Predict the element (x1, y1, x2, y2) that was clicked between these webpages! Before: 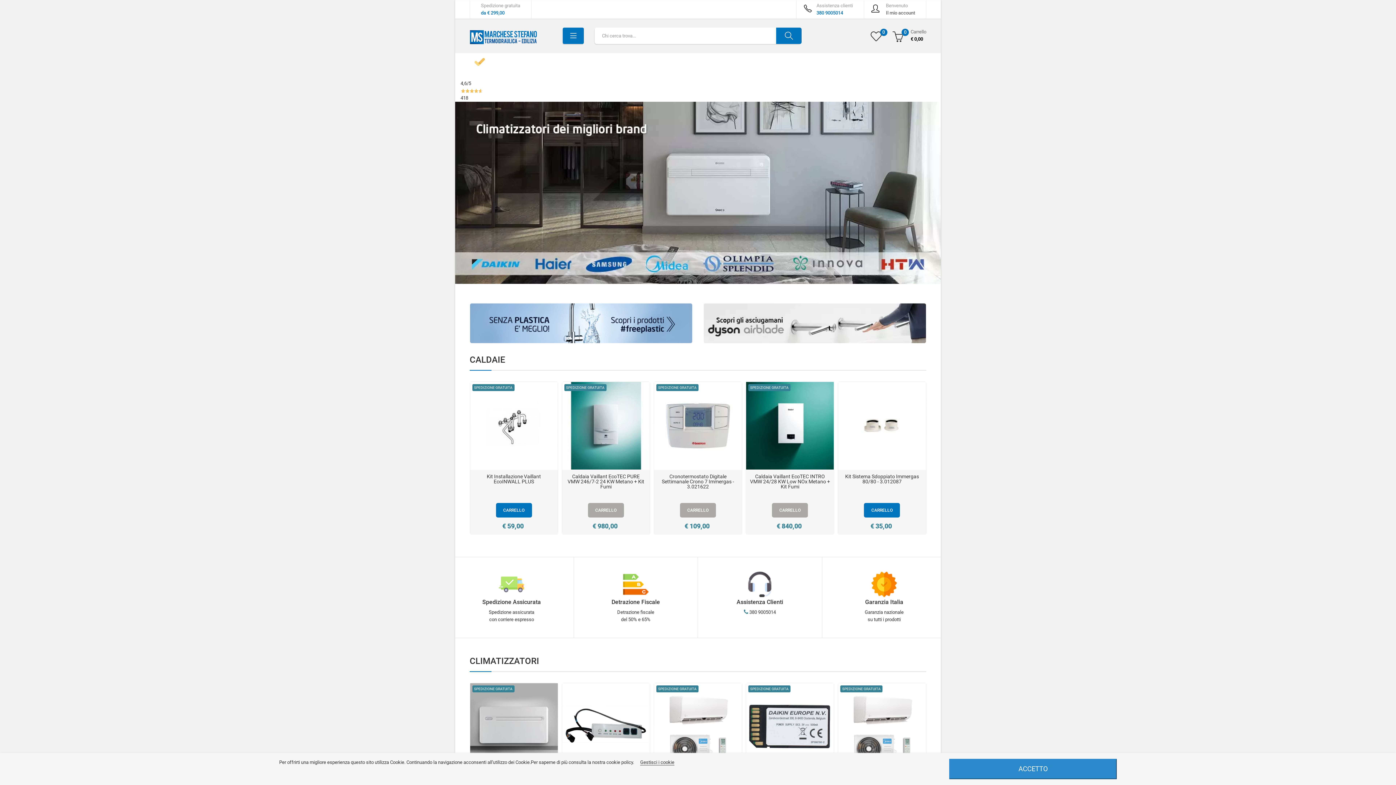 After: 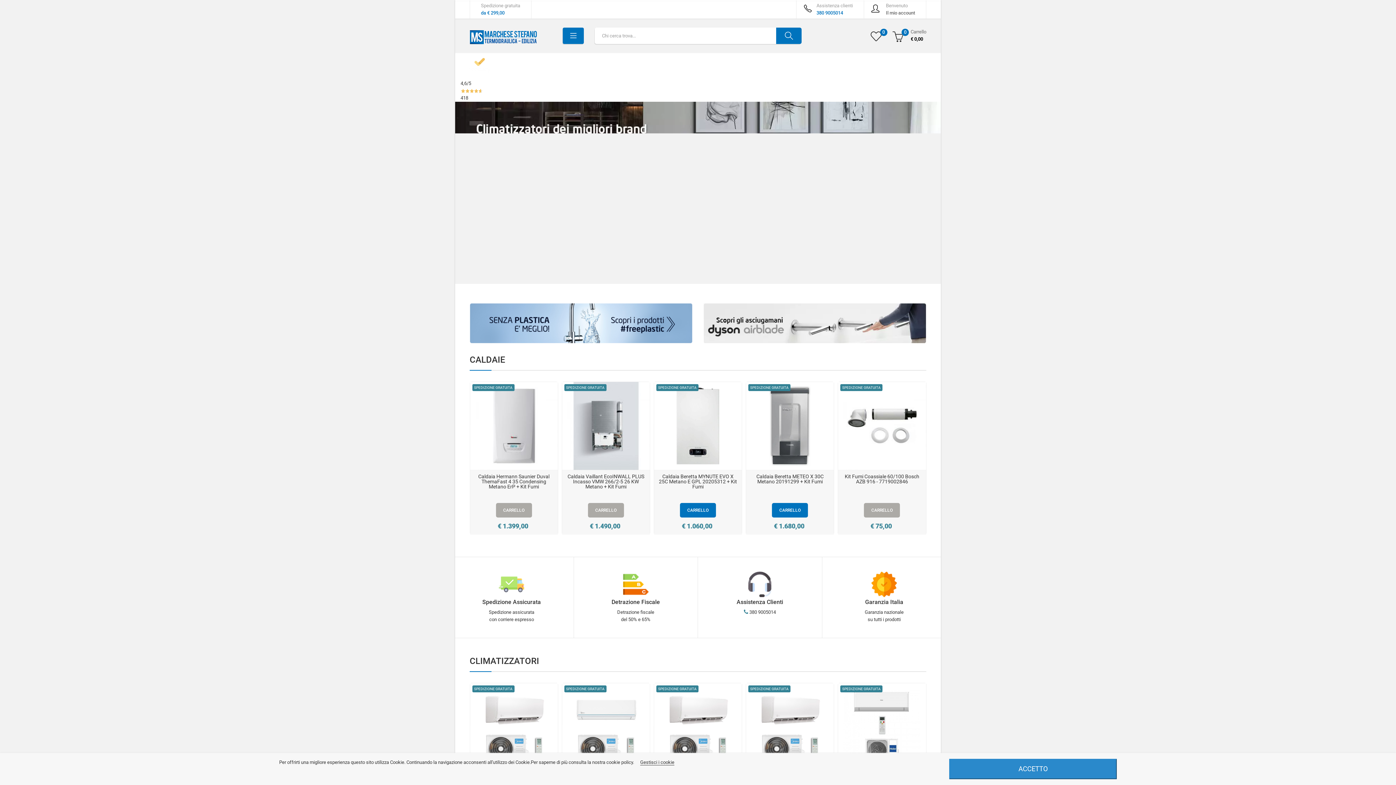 Action: bbox: (469, 27, 537, 44)